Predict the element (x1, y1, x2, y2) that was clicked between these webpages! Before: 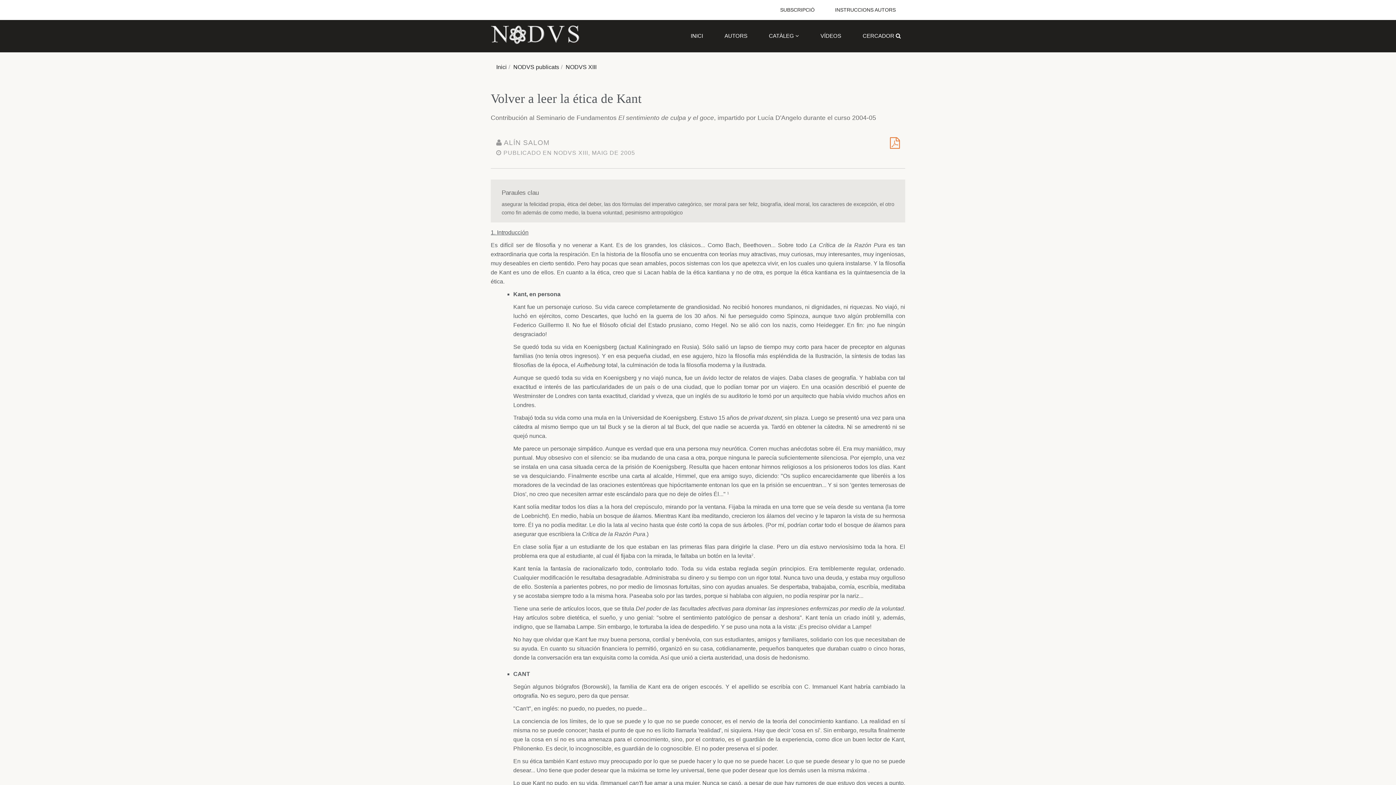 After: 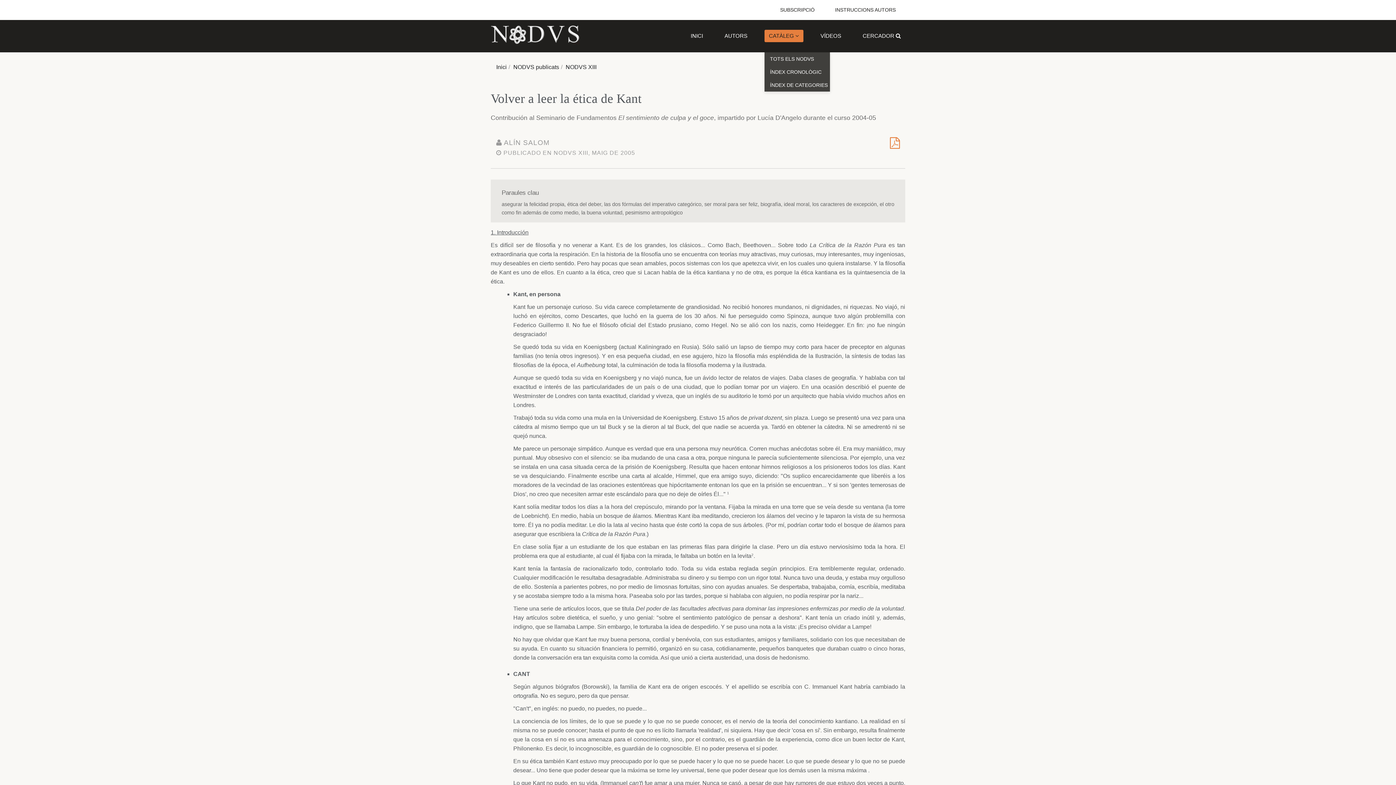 Action: label: CATÀLEG  bbox: (764, 29, 803, 42)